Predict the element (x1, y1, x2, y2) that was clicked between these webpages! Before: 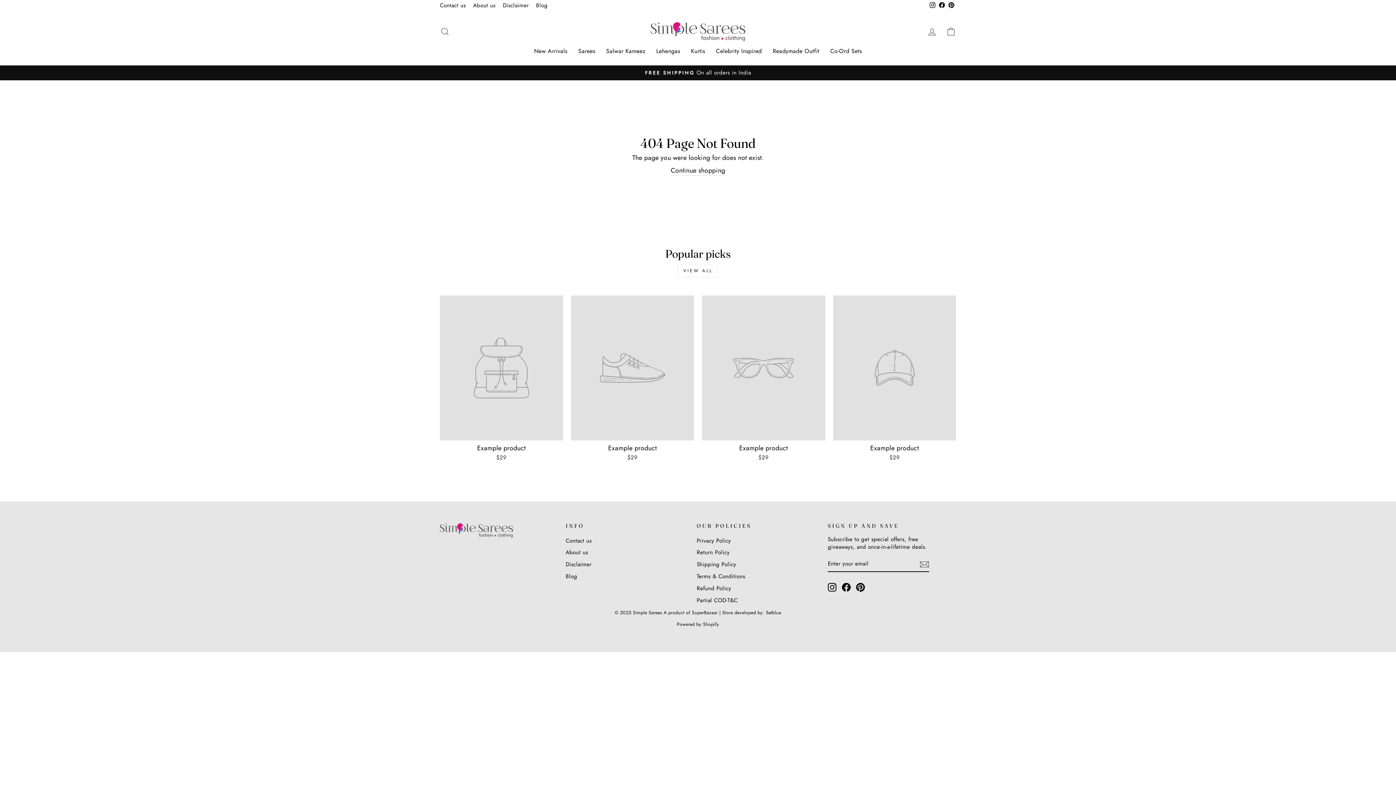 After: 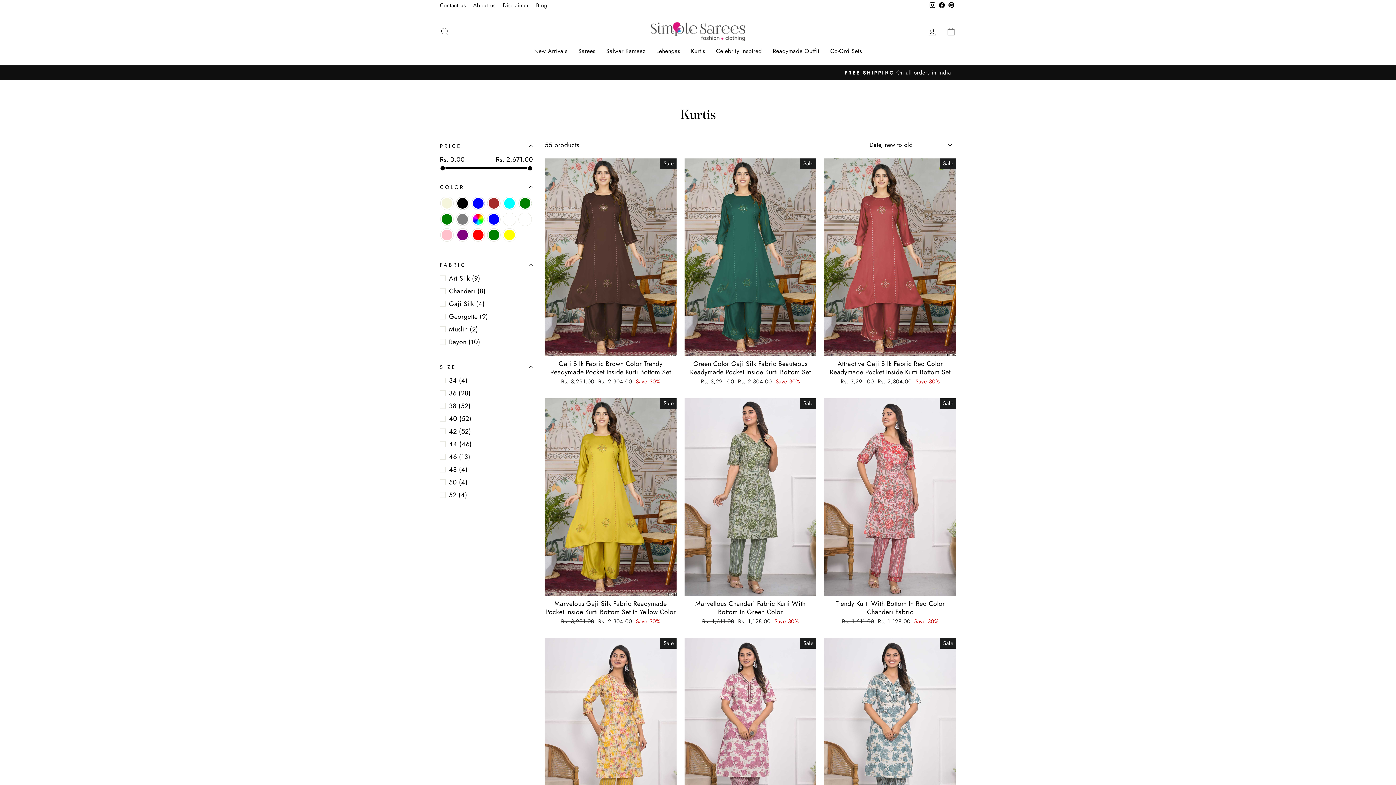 Action: bbox: (685, 44, 710, 58) label: Kurtis